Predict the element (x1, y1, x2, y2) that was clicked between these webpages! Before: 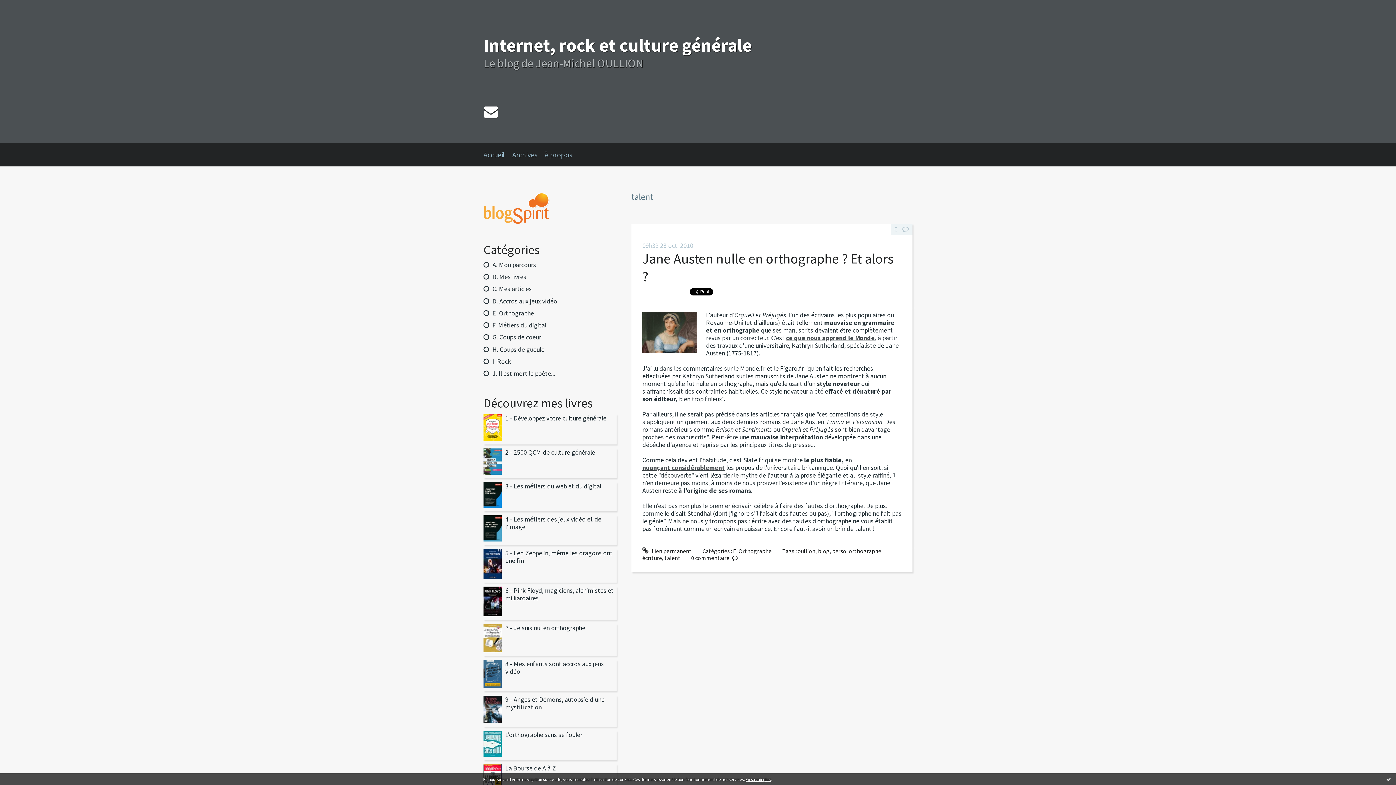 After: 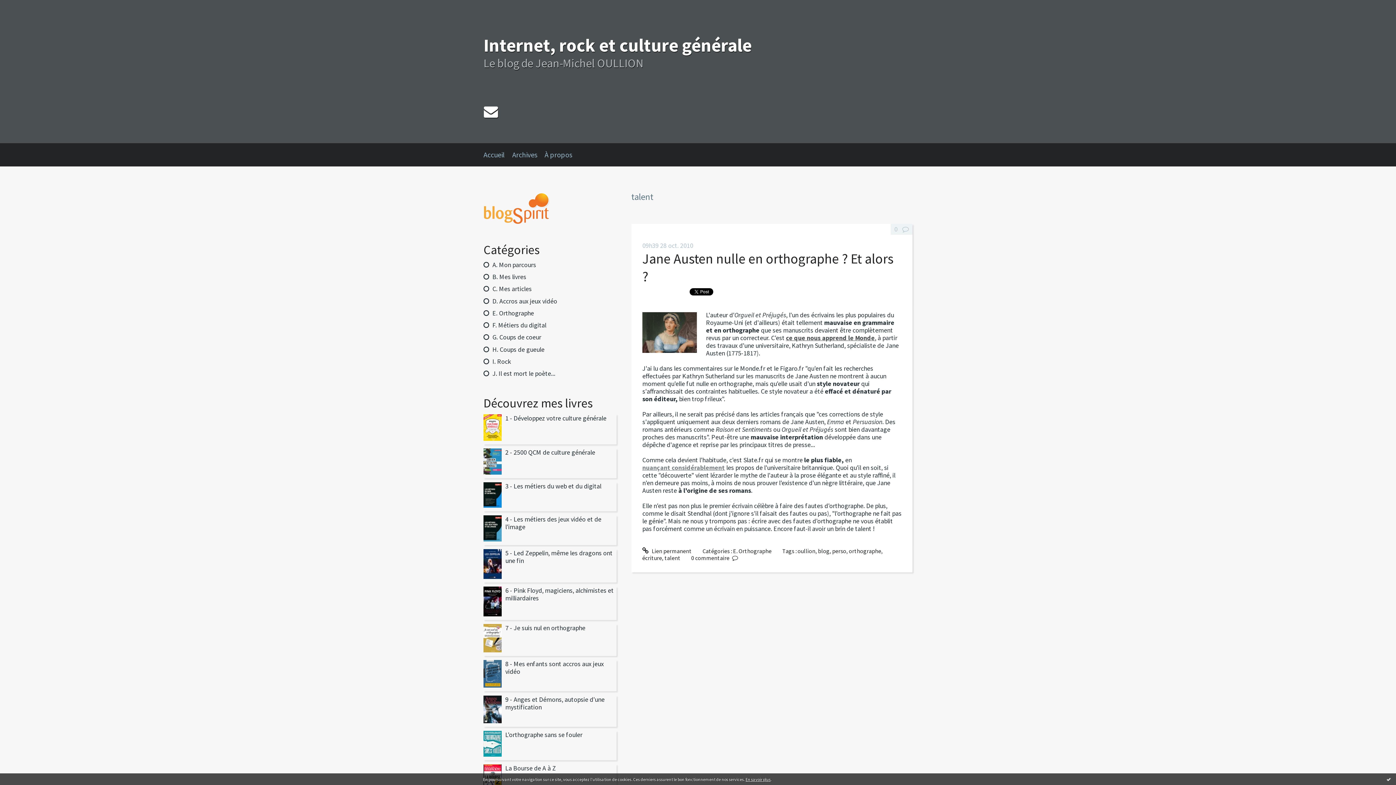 Action: bbox: (642, 463, 725, 471) label: nuançant considérablement